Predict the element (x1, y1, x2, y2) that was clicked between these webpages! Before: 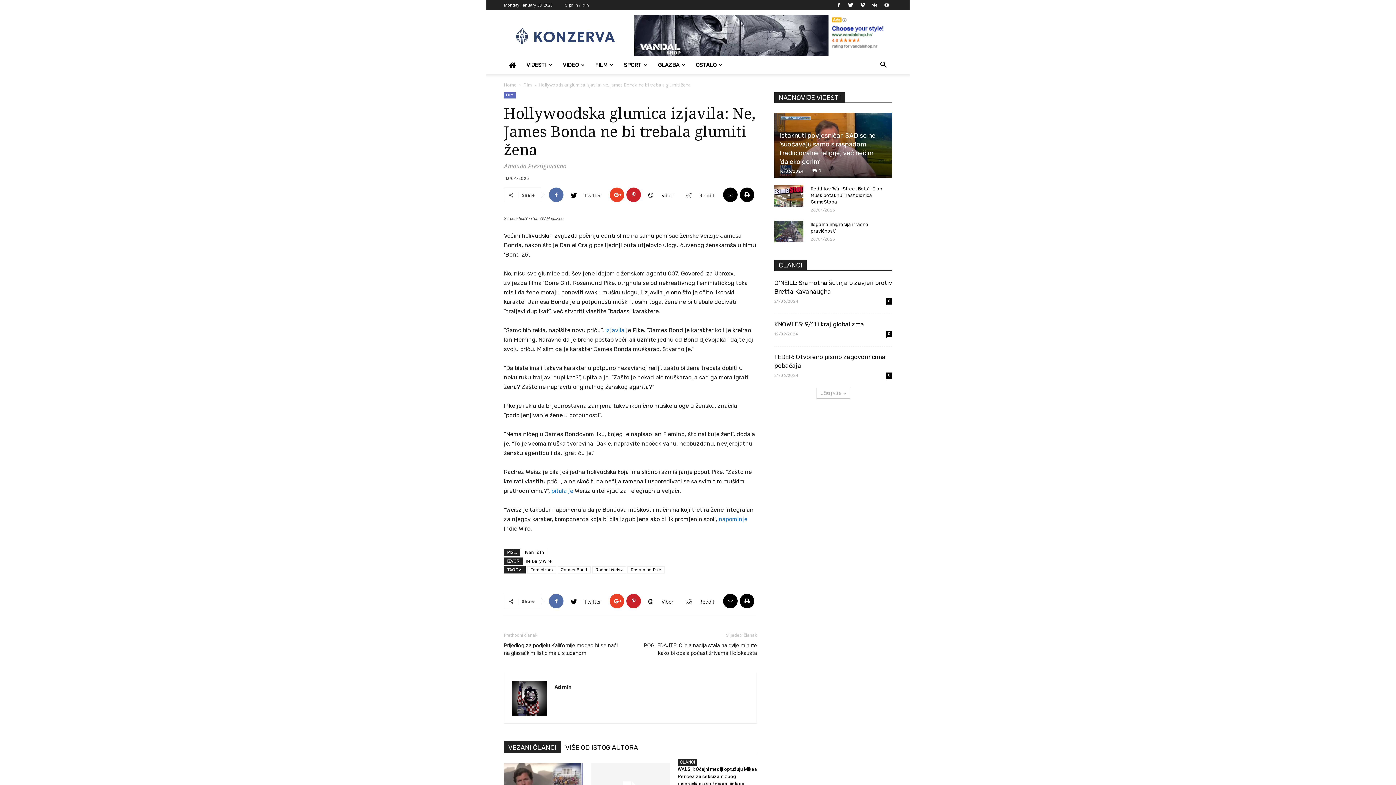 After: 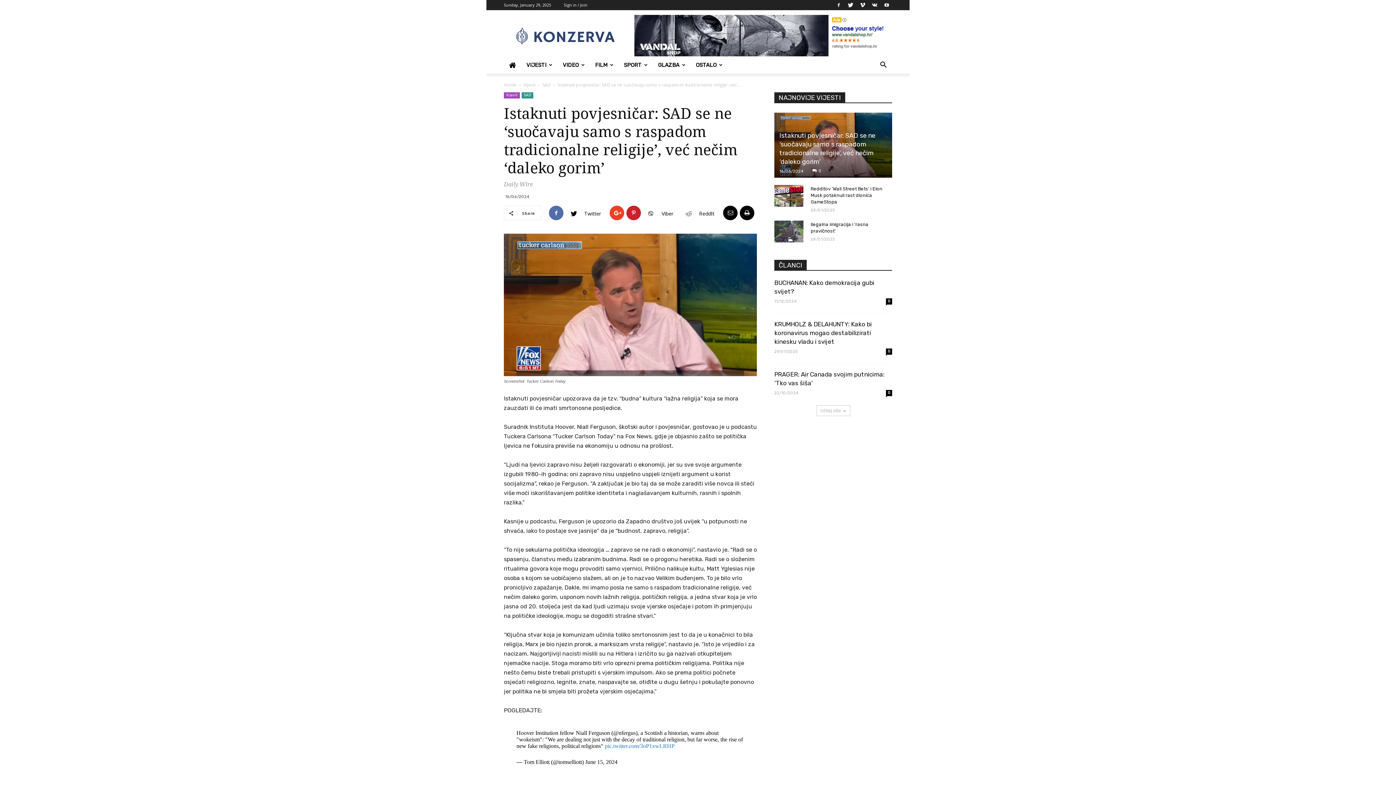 Action: bbox: (779, 131, 875, 165) label: Istaknuti povjesničar: SAD se ne ‘suočavaju samo s raspadom tradicionalne religije’, već nečim ‘daleko gorim’